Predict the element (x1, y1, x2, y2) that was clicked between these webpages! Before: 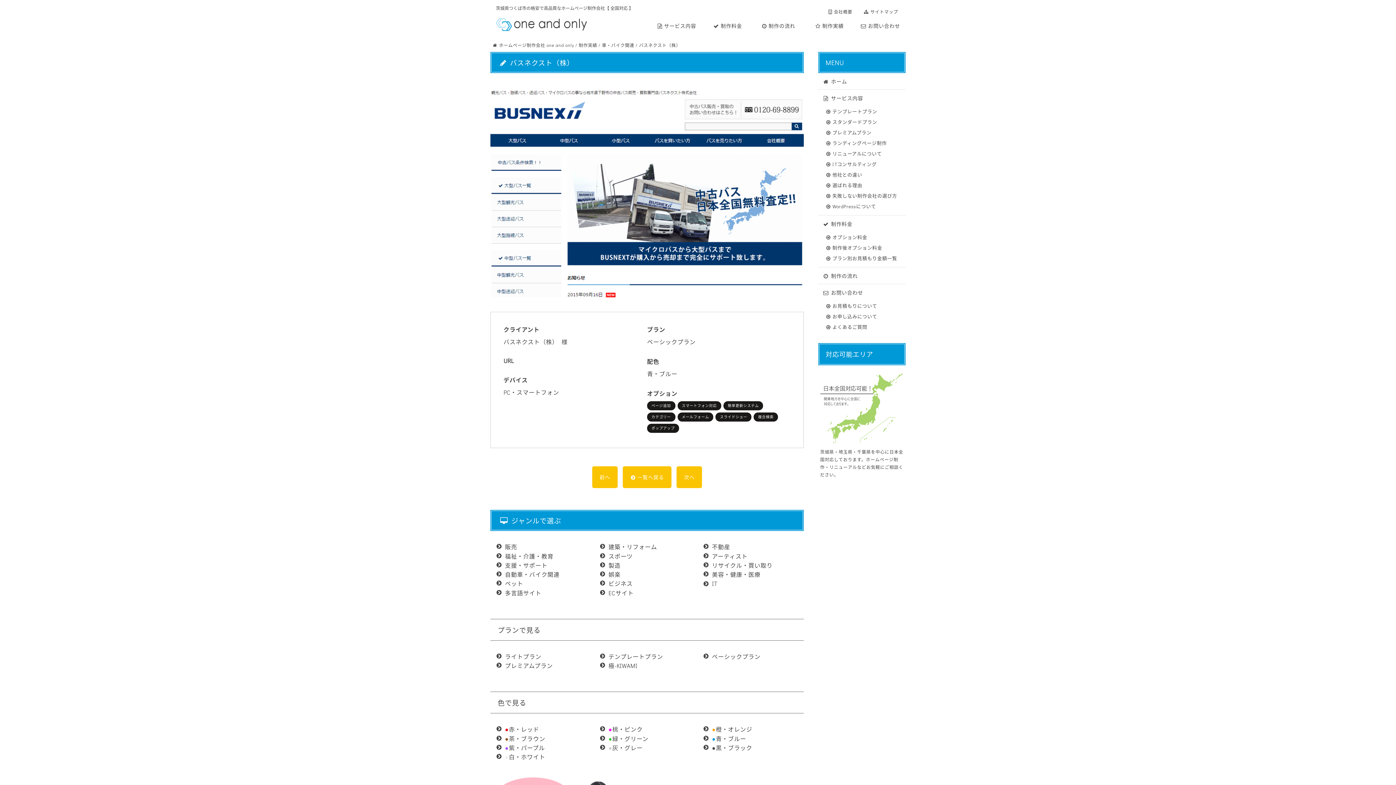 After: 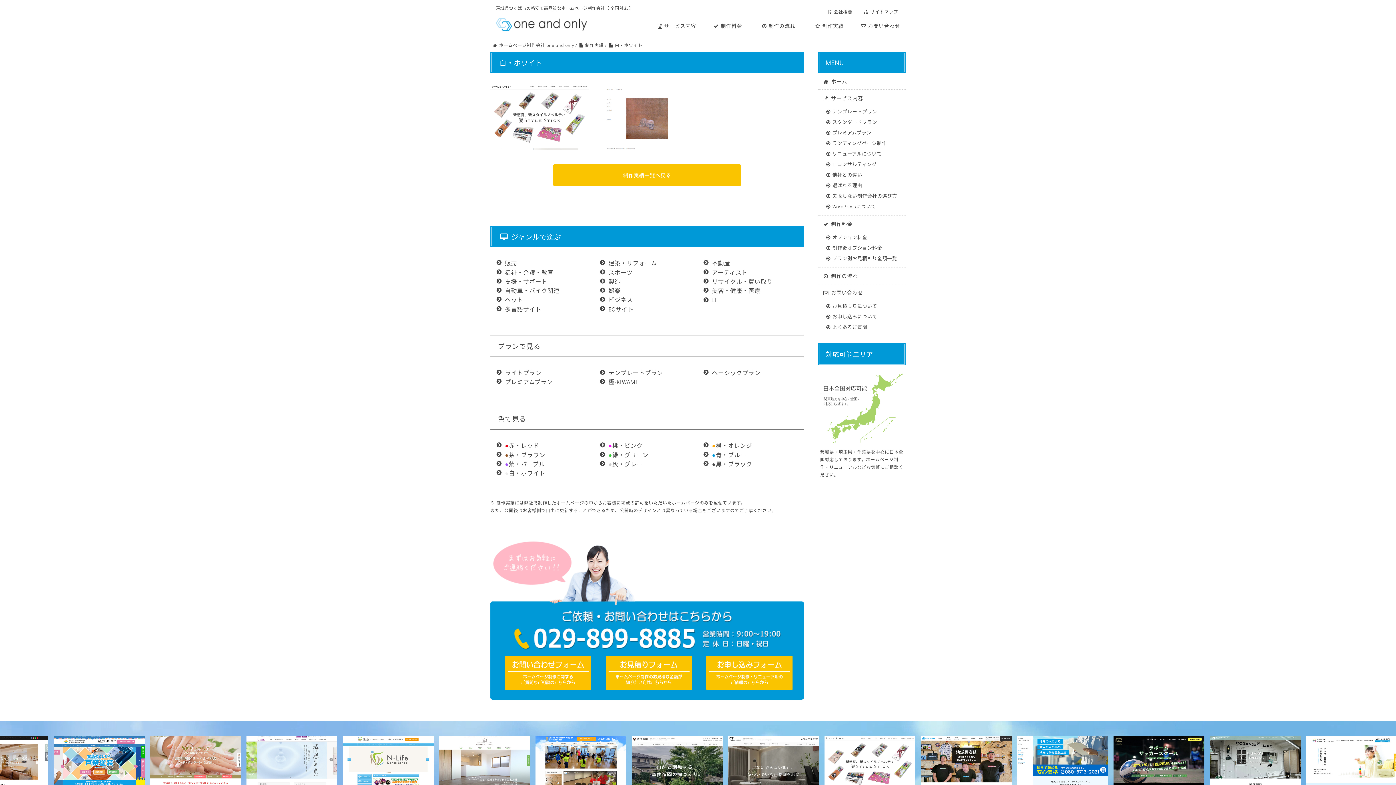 Action: label: ●白・ホワイト bbox: (490, 752, 558, 761)